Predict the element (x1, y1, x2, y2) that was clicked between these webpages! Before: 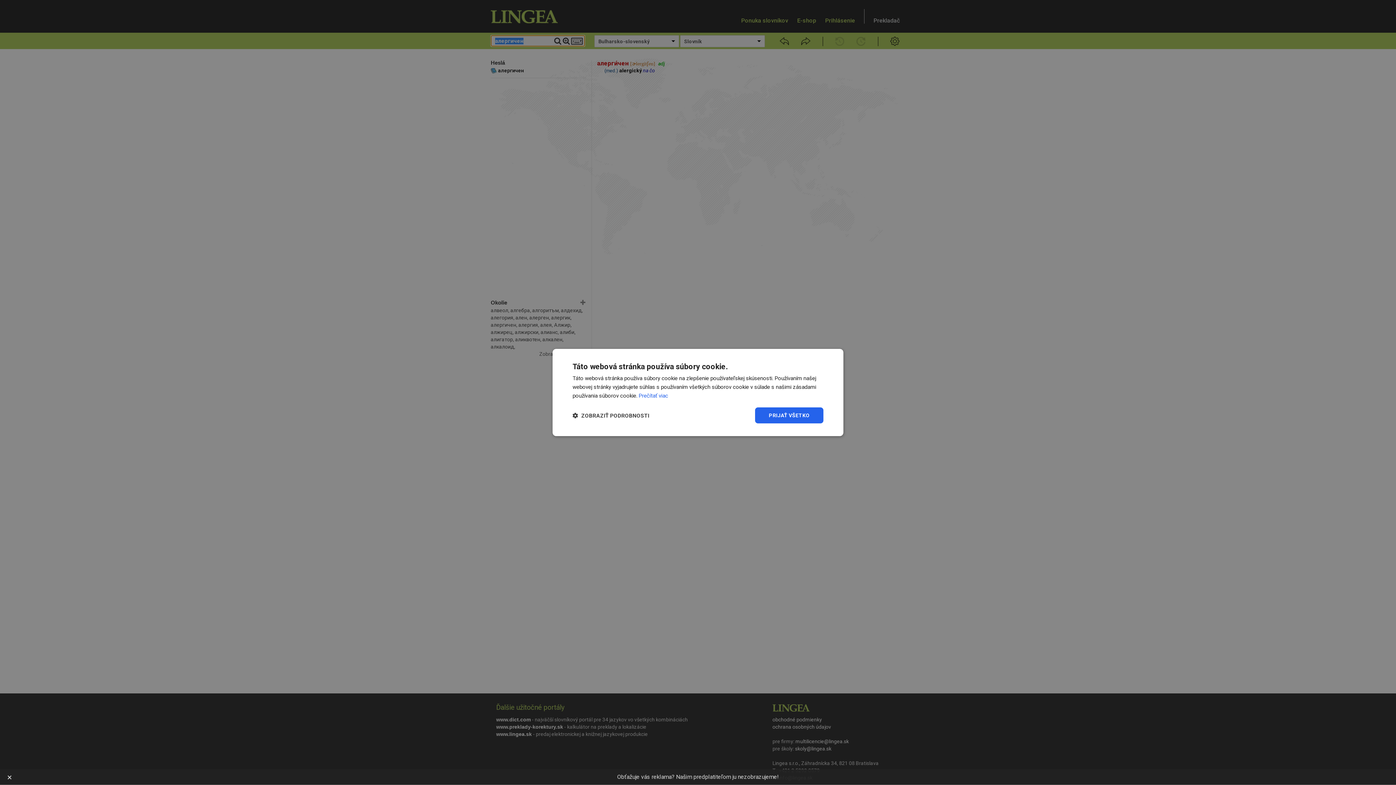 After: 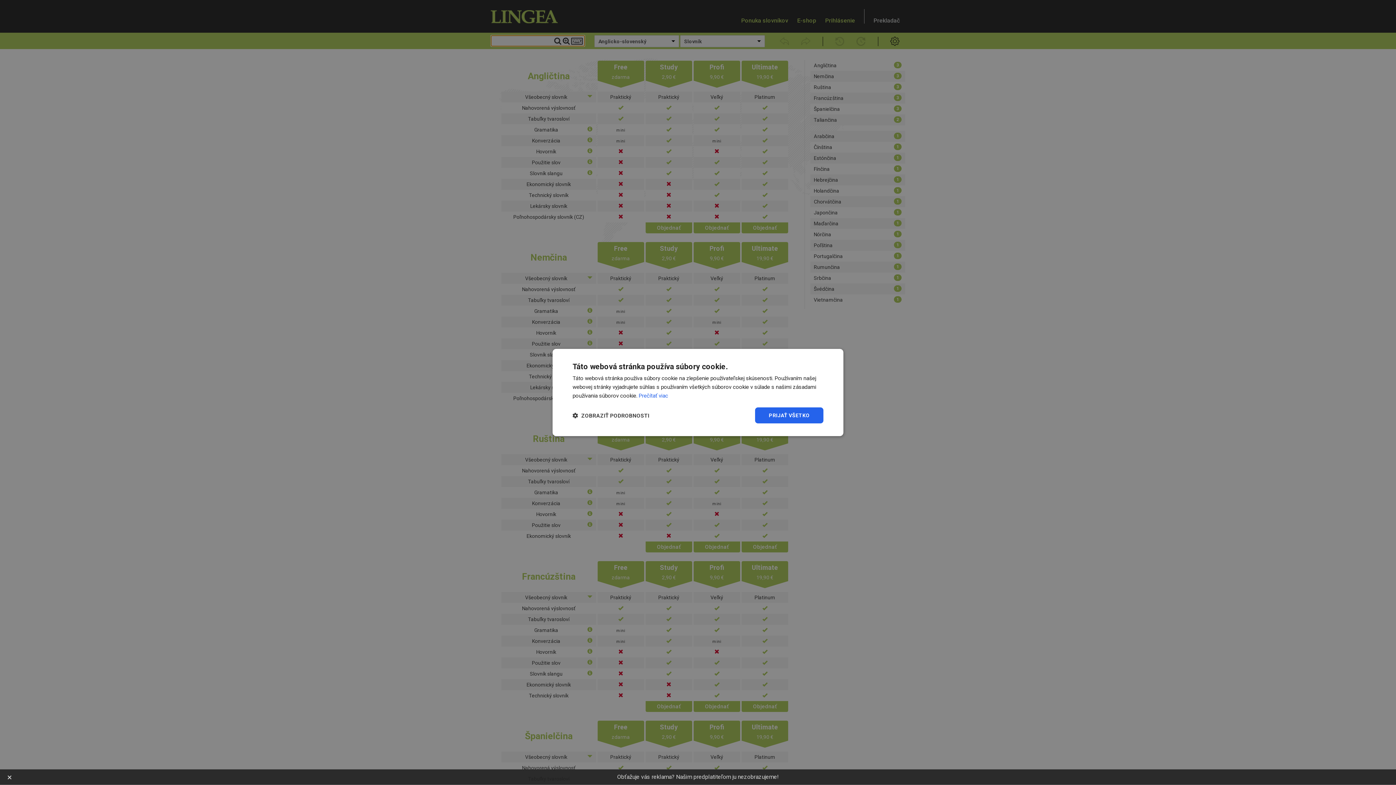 Action: bbox: (617, 773, 779, 780) label: Obťažuje vás reklama? Našim predplatiteľom ju nezobrazujeme!